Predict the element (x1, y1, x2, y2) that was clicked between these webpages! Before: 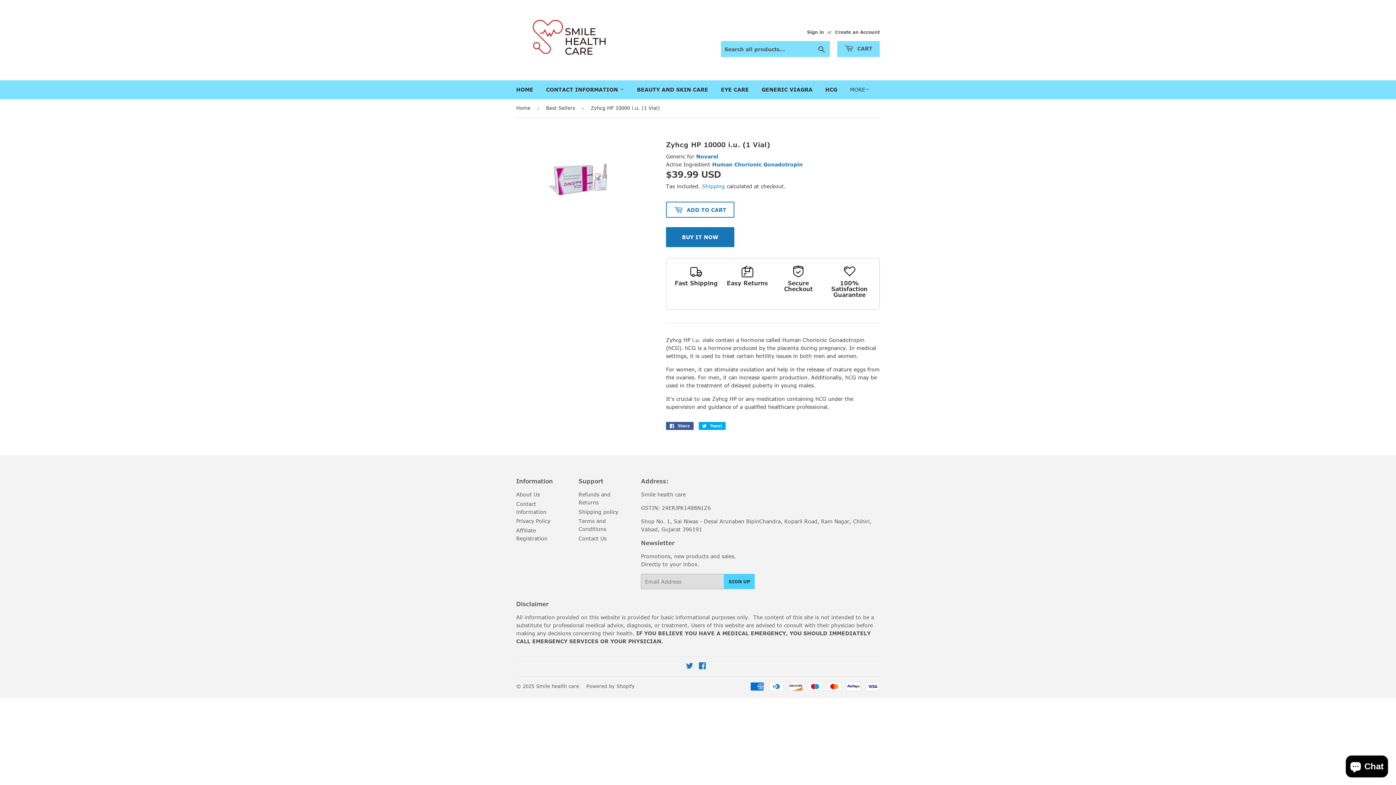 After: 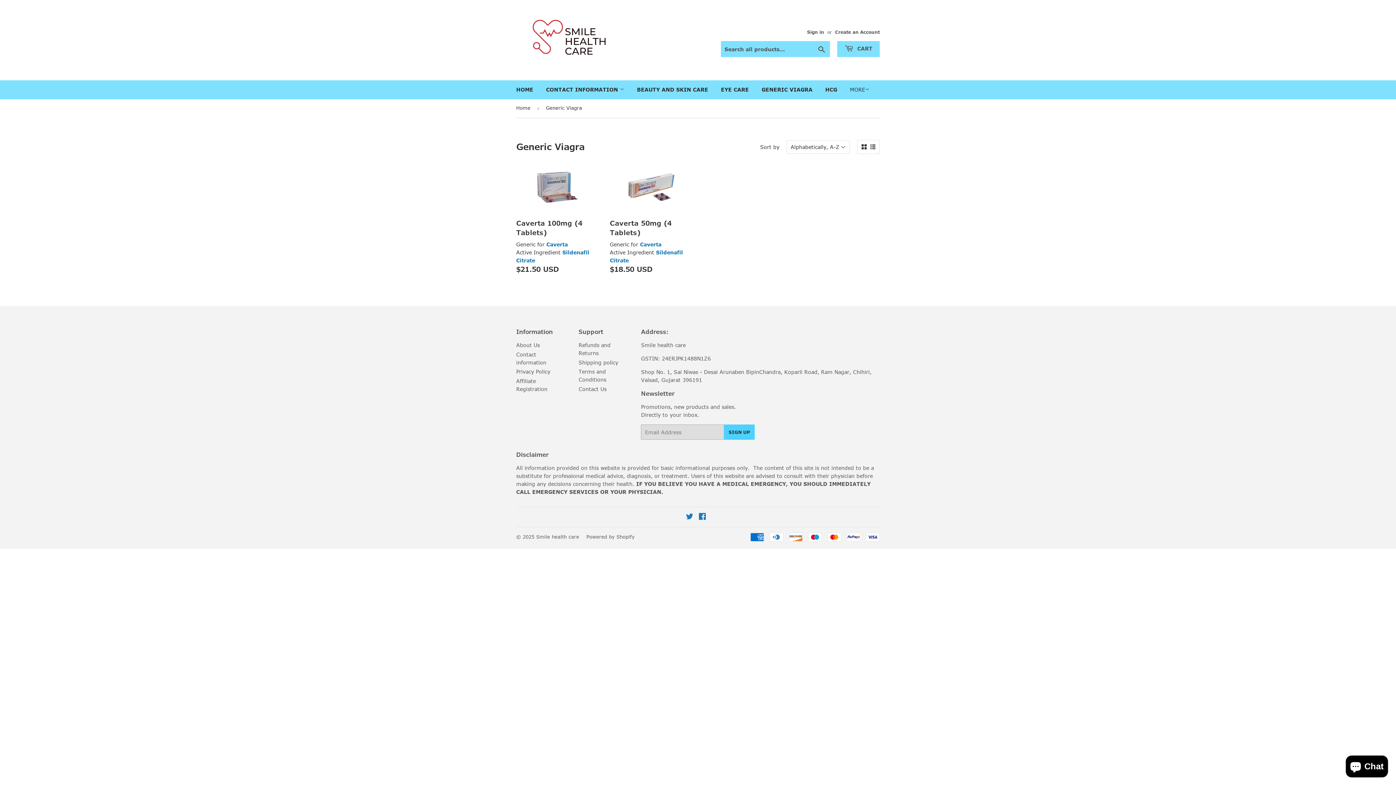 Action: label: GENERIC VIAGRA bbox: (756, 80, 818, 99)